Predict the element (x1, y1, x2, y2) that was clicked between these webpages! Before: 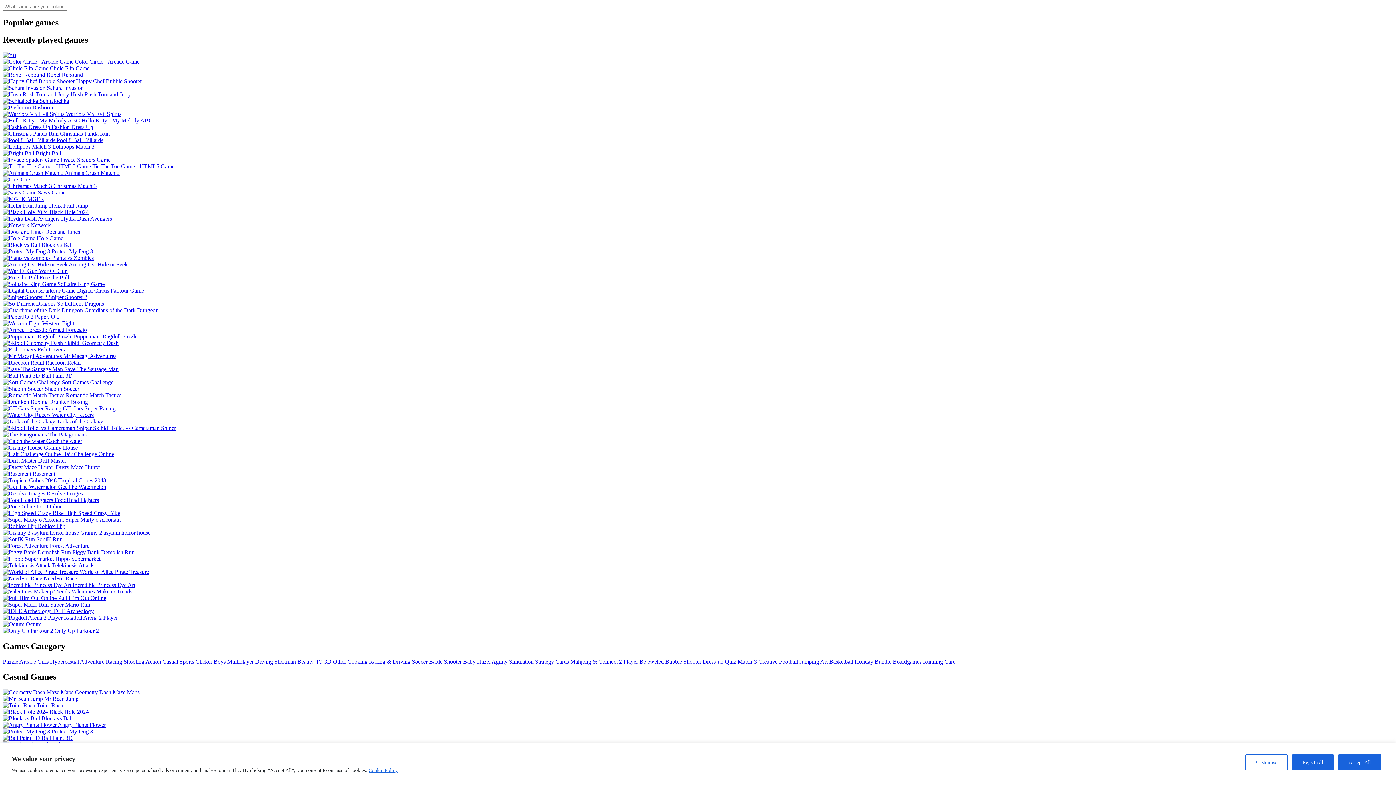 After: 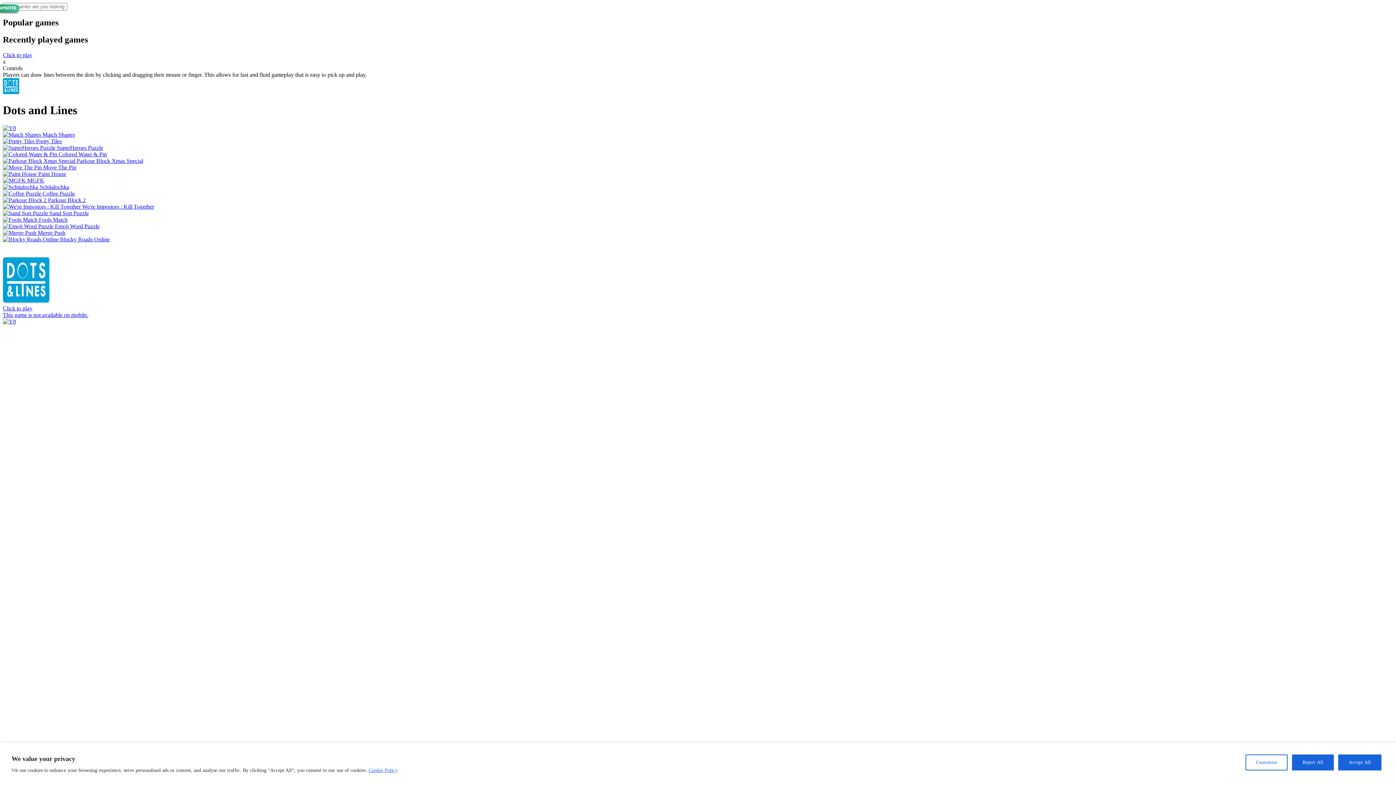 Action: bbox: (2, 228, 80, 234) label:  Dots and Lines